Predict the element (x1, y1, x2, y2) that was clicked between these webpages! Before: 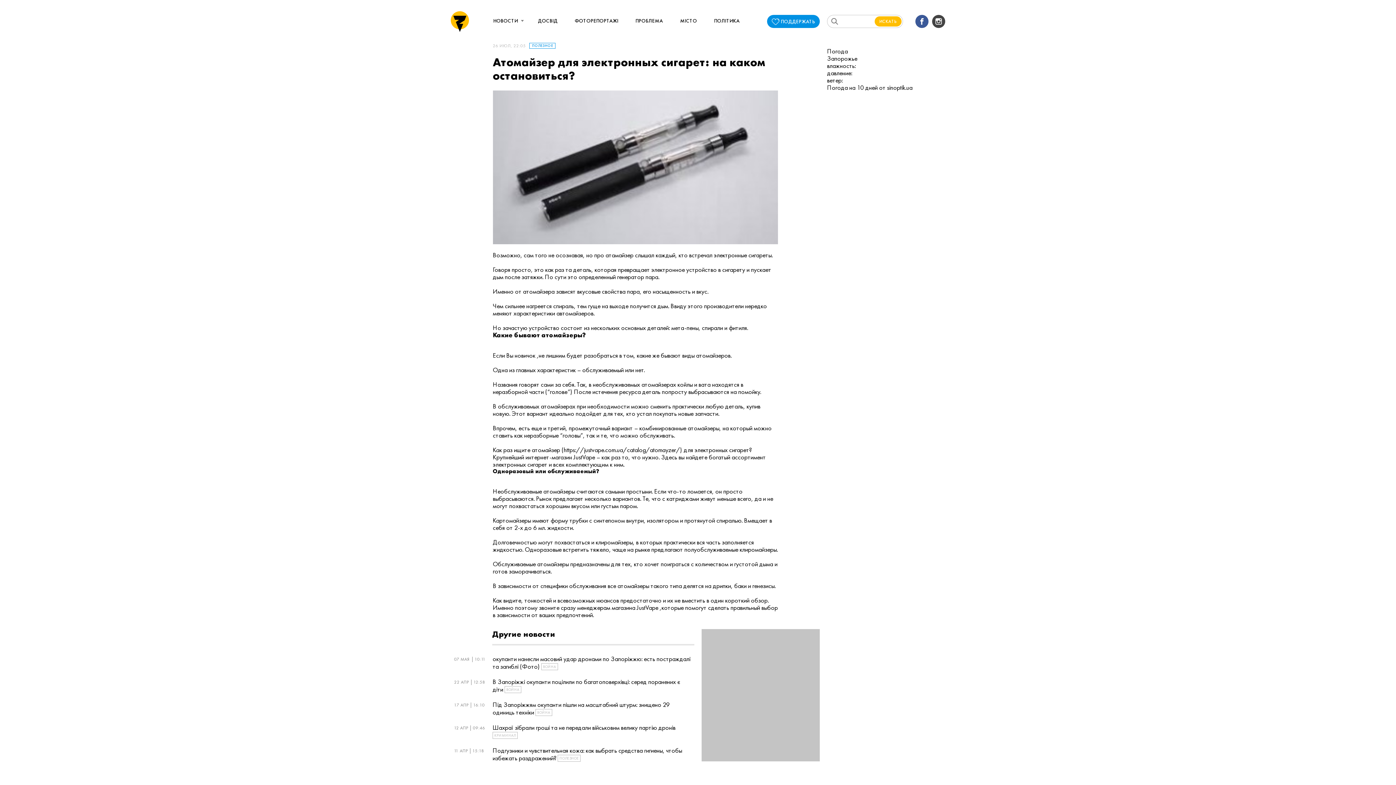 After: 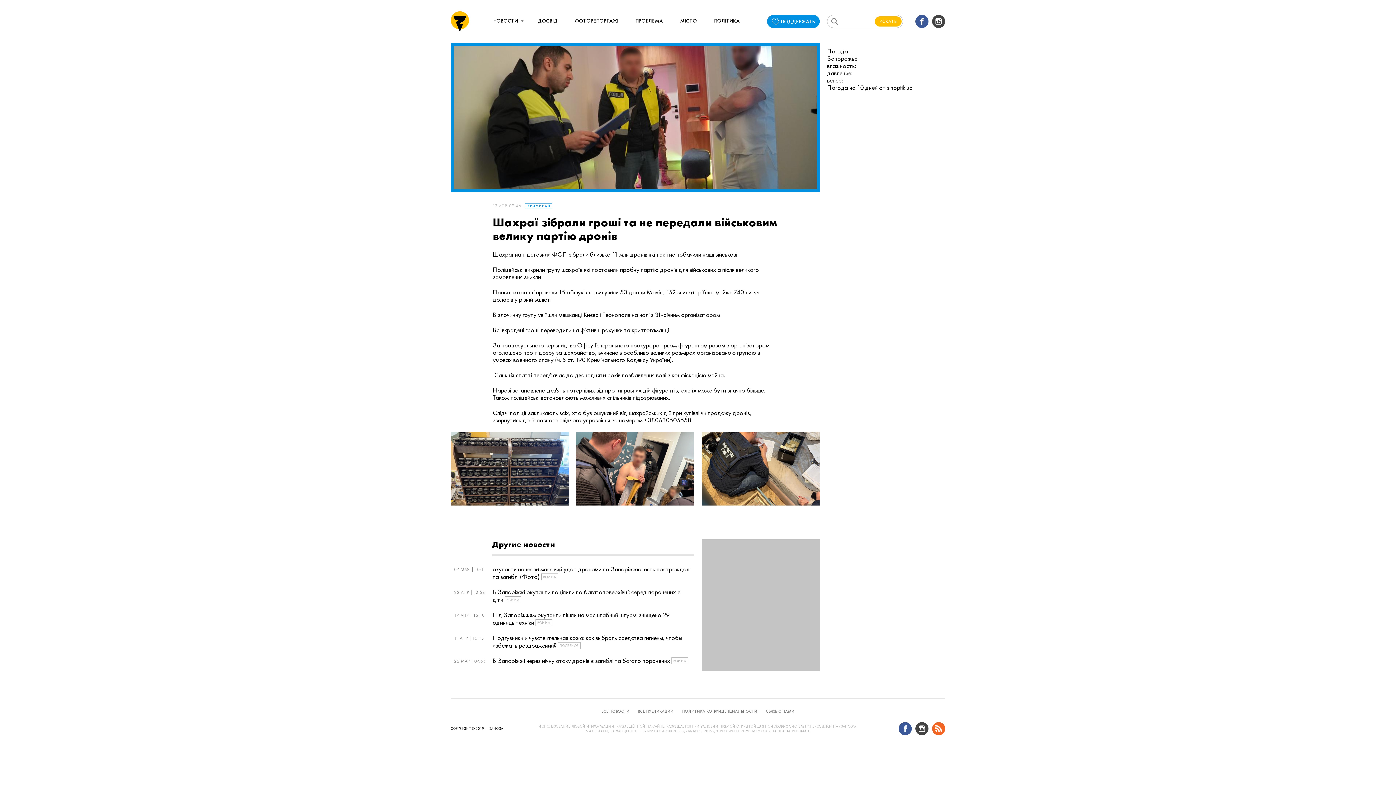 Action: bbox: (492, 724, 694, 740) label: 12 АПР
09:46
Шахраї зібрали гроші та не передали військовим велику партію дронів КРИМИНАЛ